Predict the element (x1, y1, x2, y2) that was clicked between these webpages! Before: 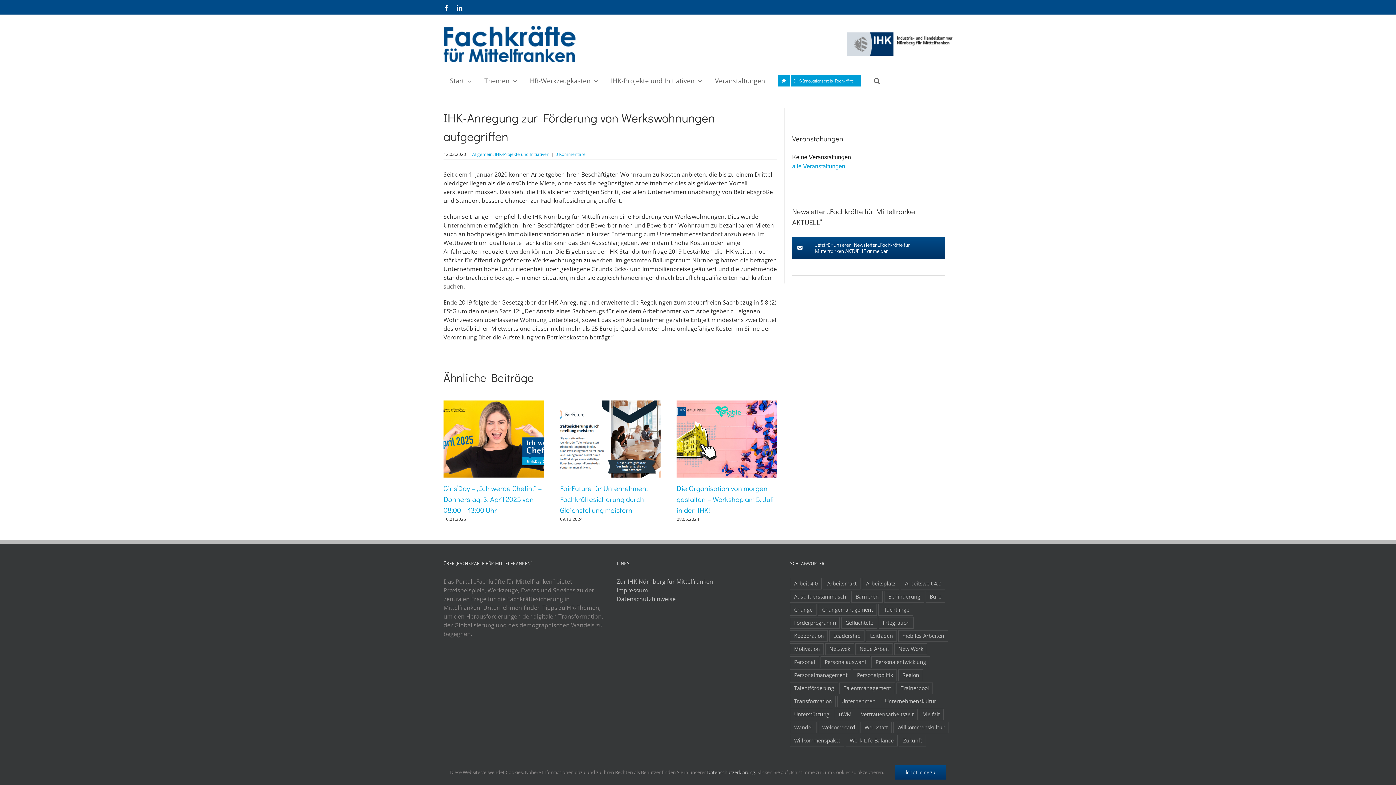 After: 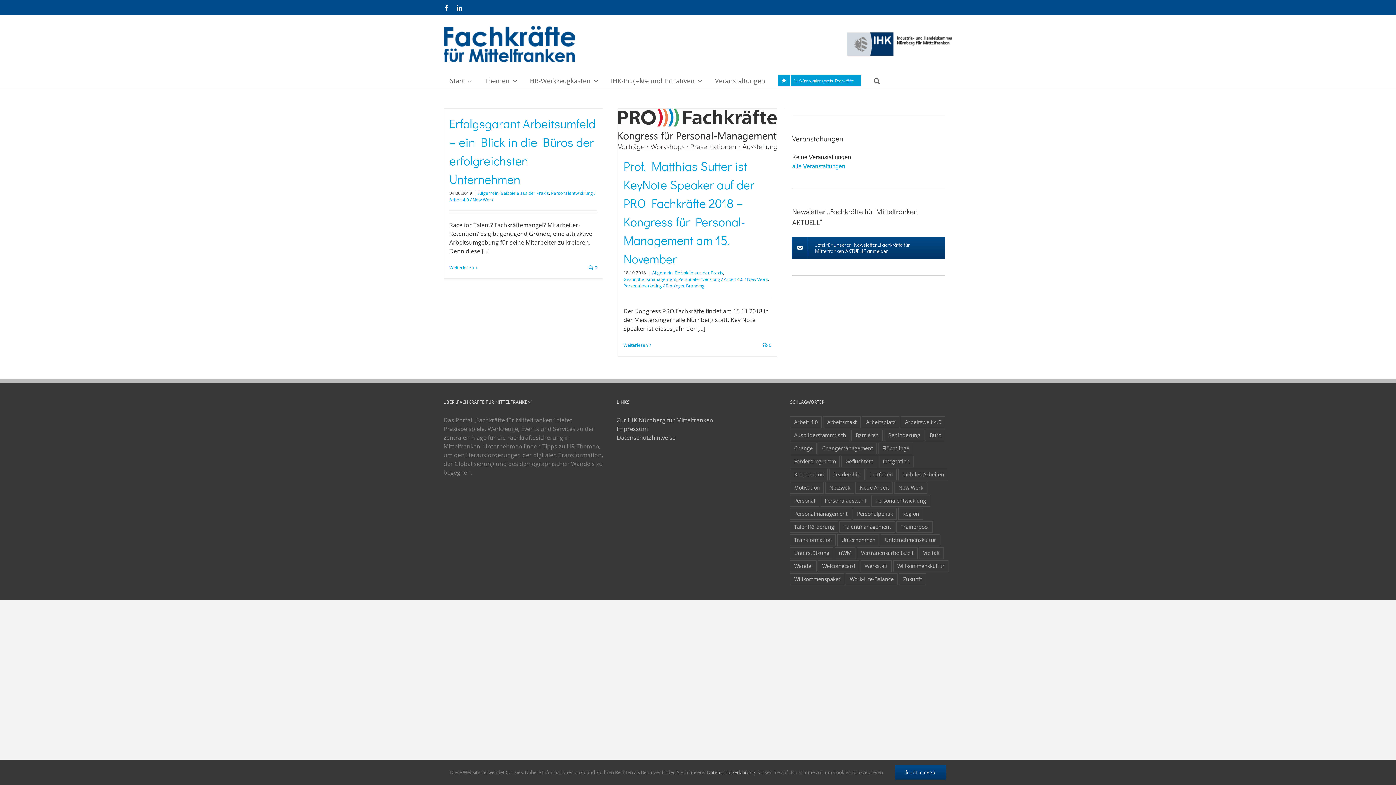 Action: label: New Work (2 Einträge) bbox: (894, 643, 927, 655)